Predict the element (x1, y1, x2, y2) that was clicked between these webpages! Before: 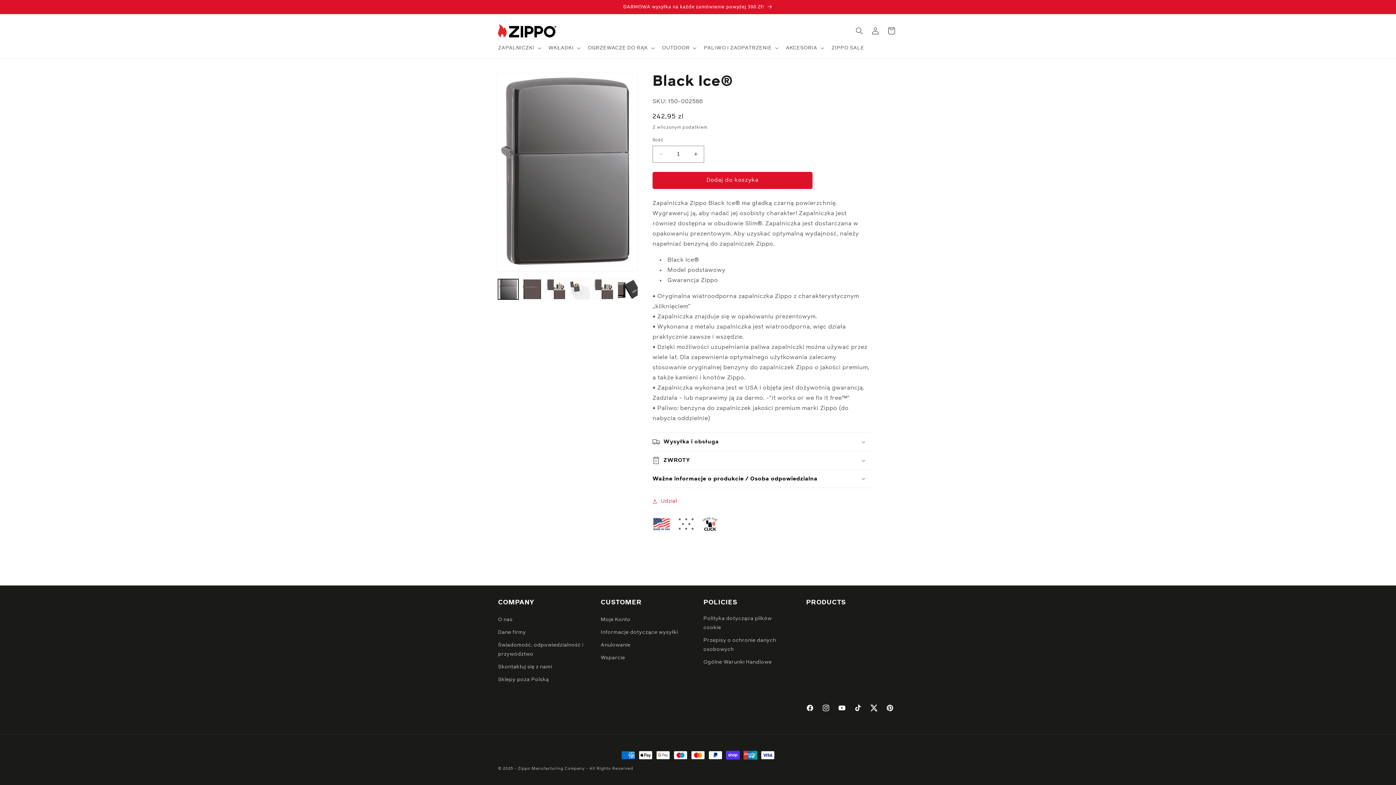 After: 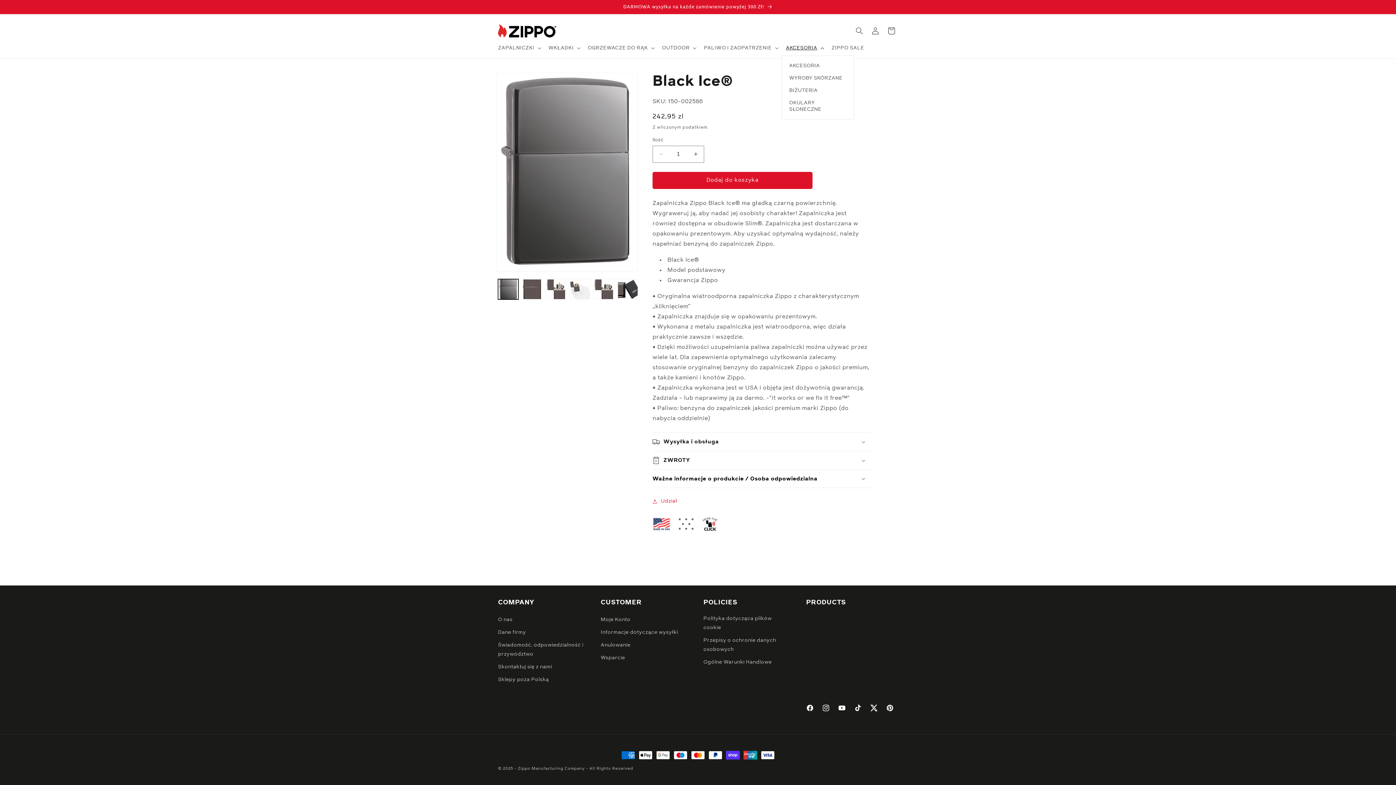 Action: label: AKCESORIA bbox: (781, 40, 827, 55)